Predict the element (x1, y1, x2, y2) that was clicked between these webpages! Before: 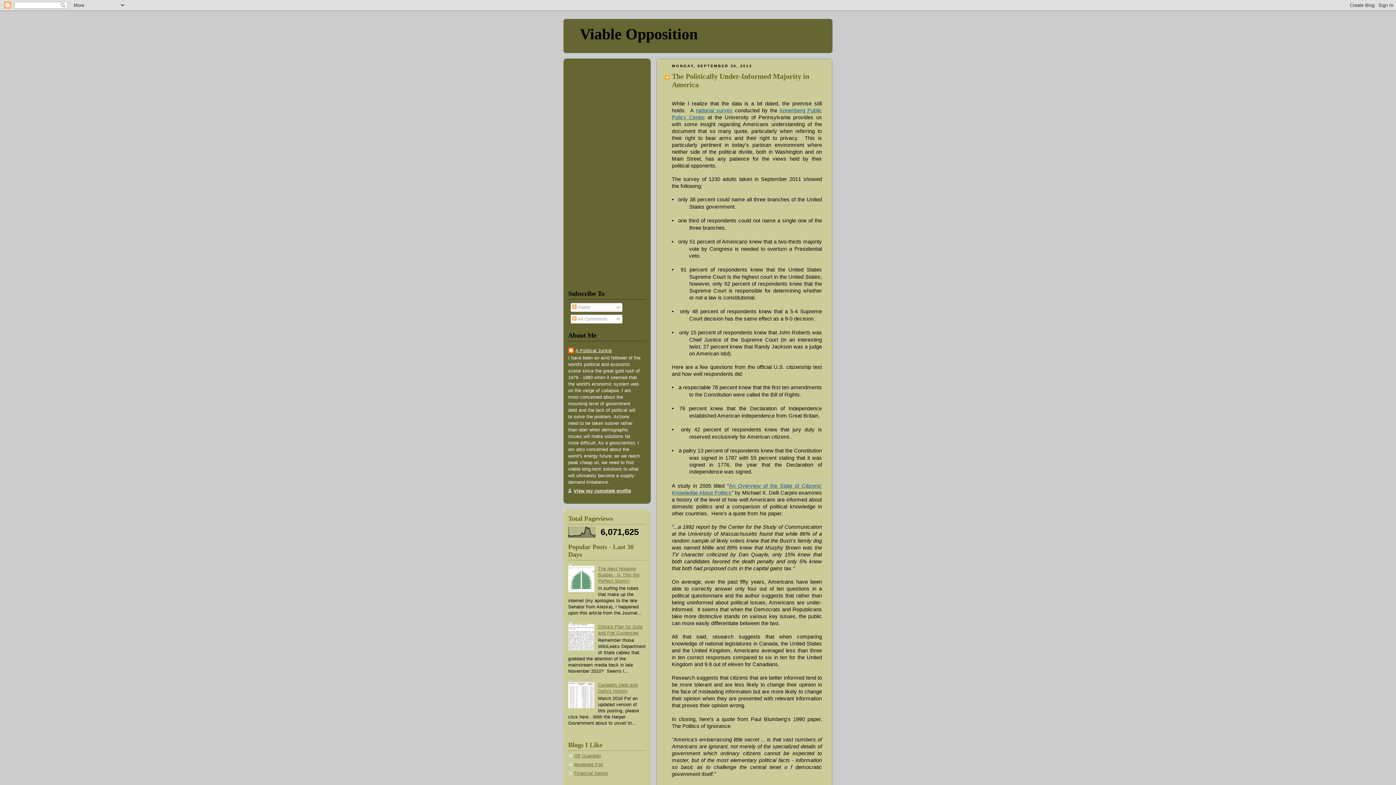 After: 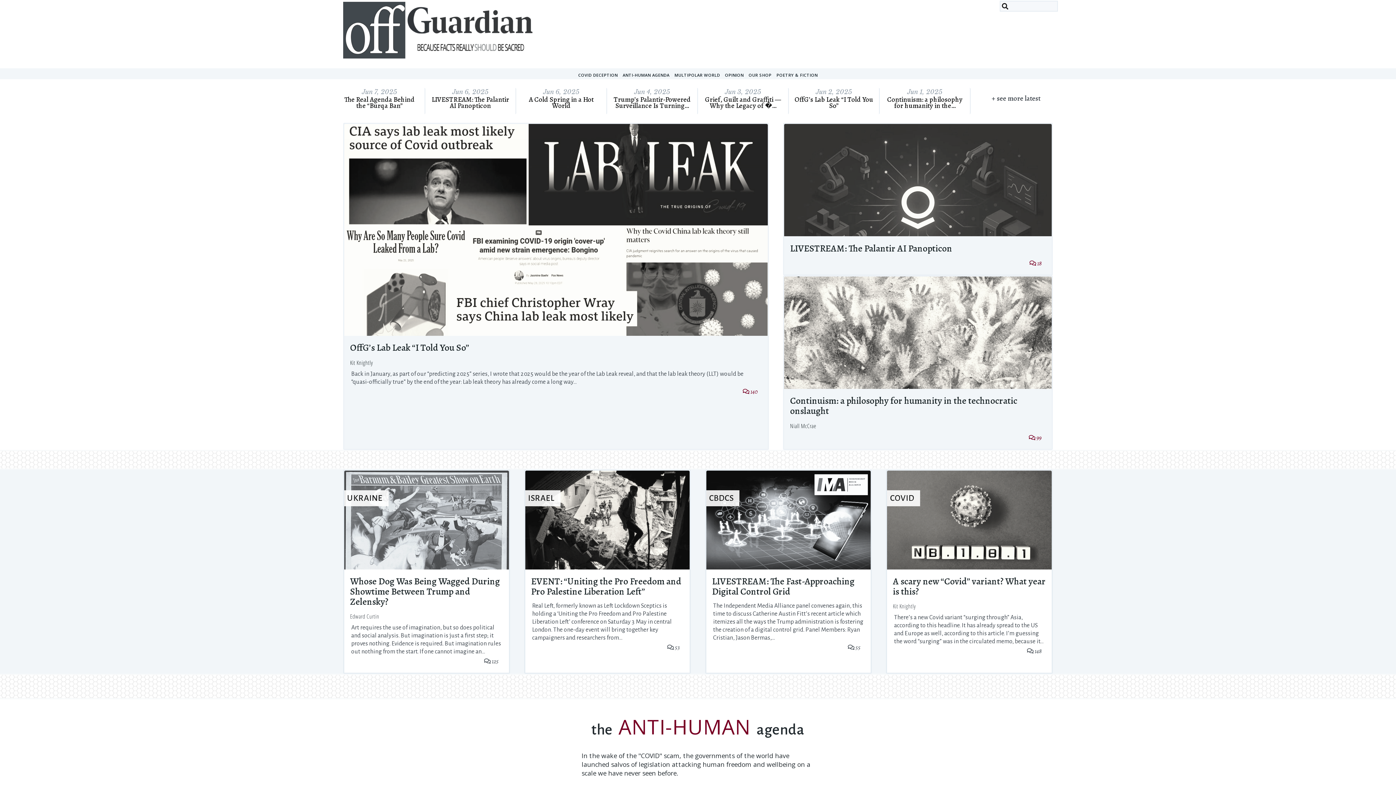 Action: label: Off Guardian bbox: (574, 753, 601, 758)